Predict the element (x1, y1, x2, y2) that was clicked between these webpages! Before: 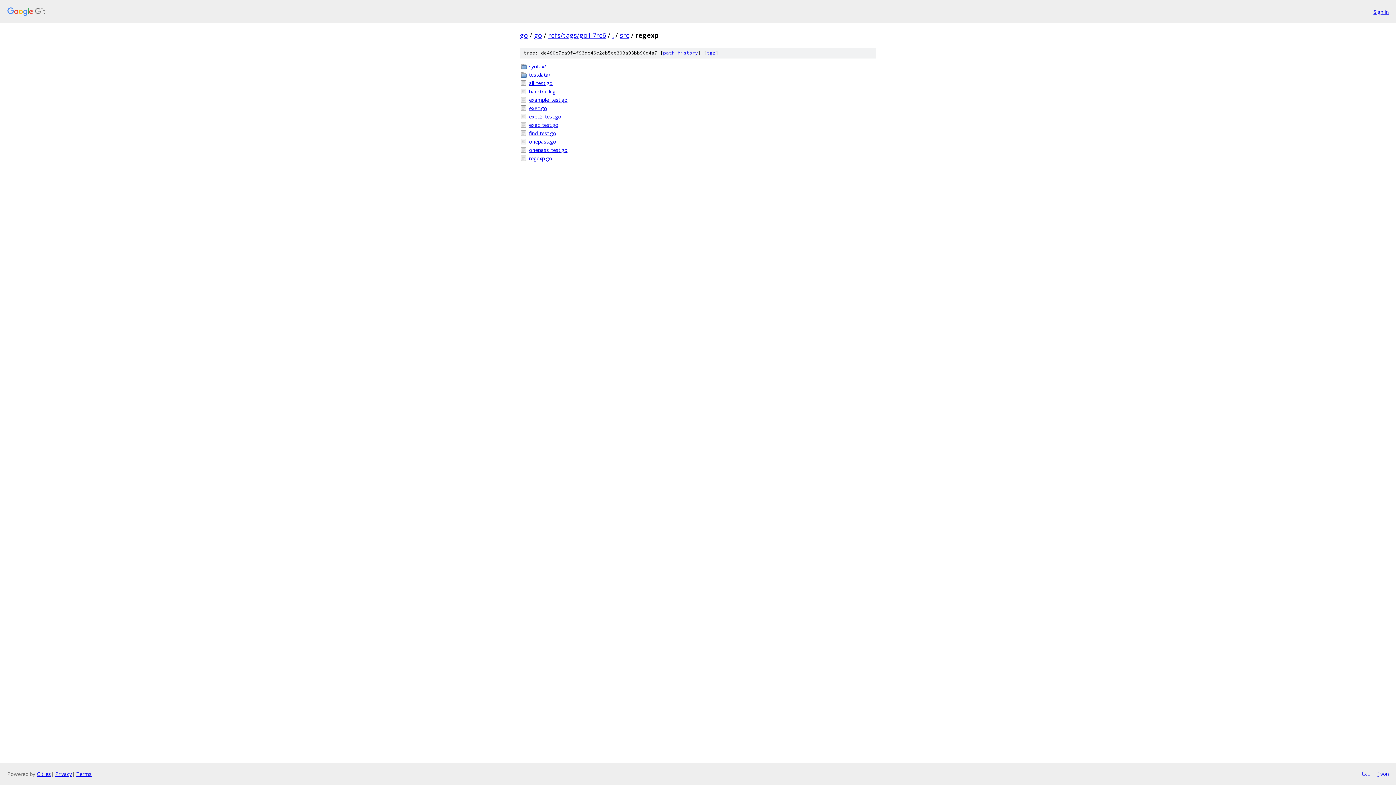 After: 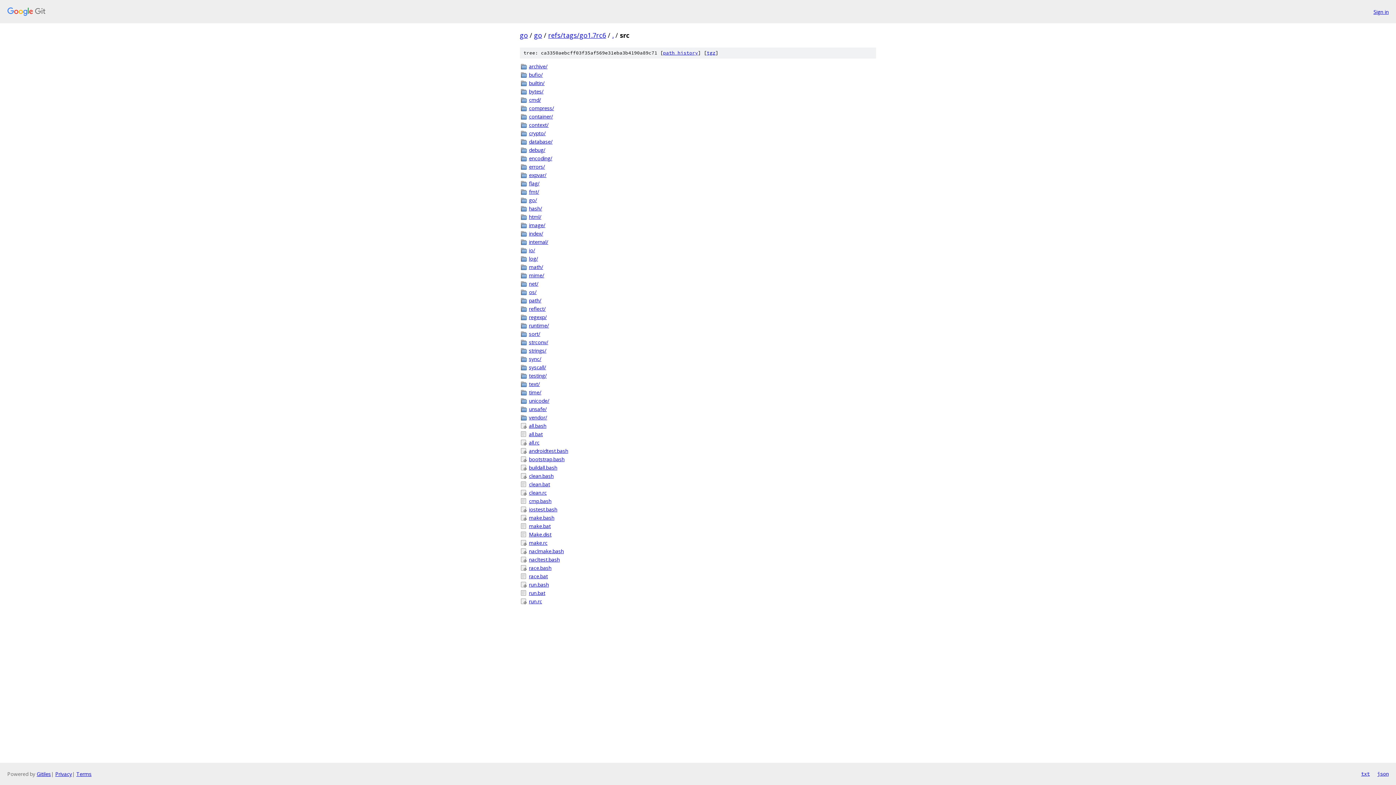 Action: bbox: (620, 30, 629, 39) label: src